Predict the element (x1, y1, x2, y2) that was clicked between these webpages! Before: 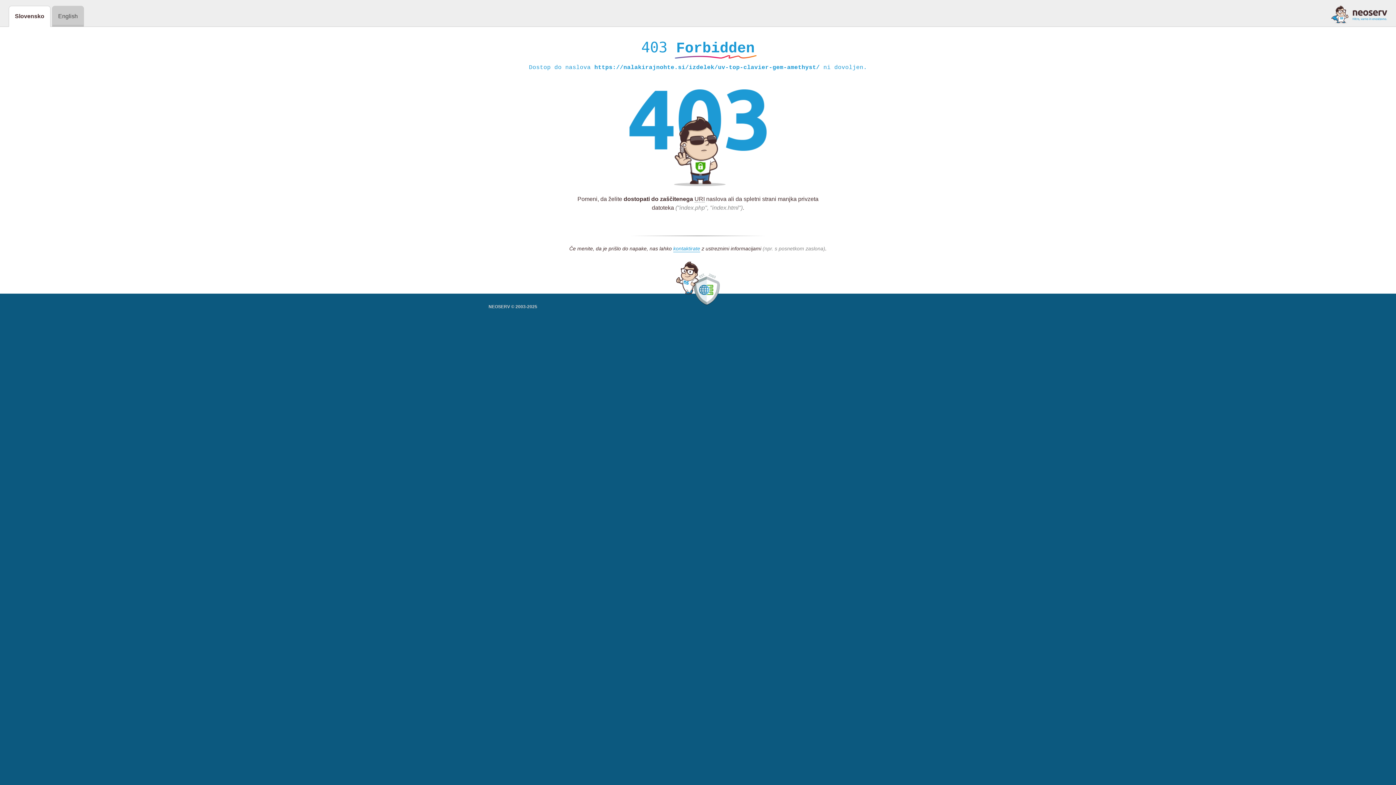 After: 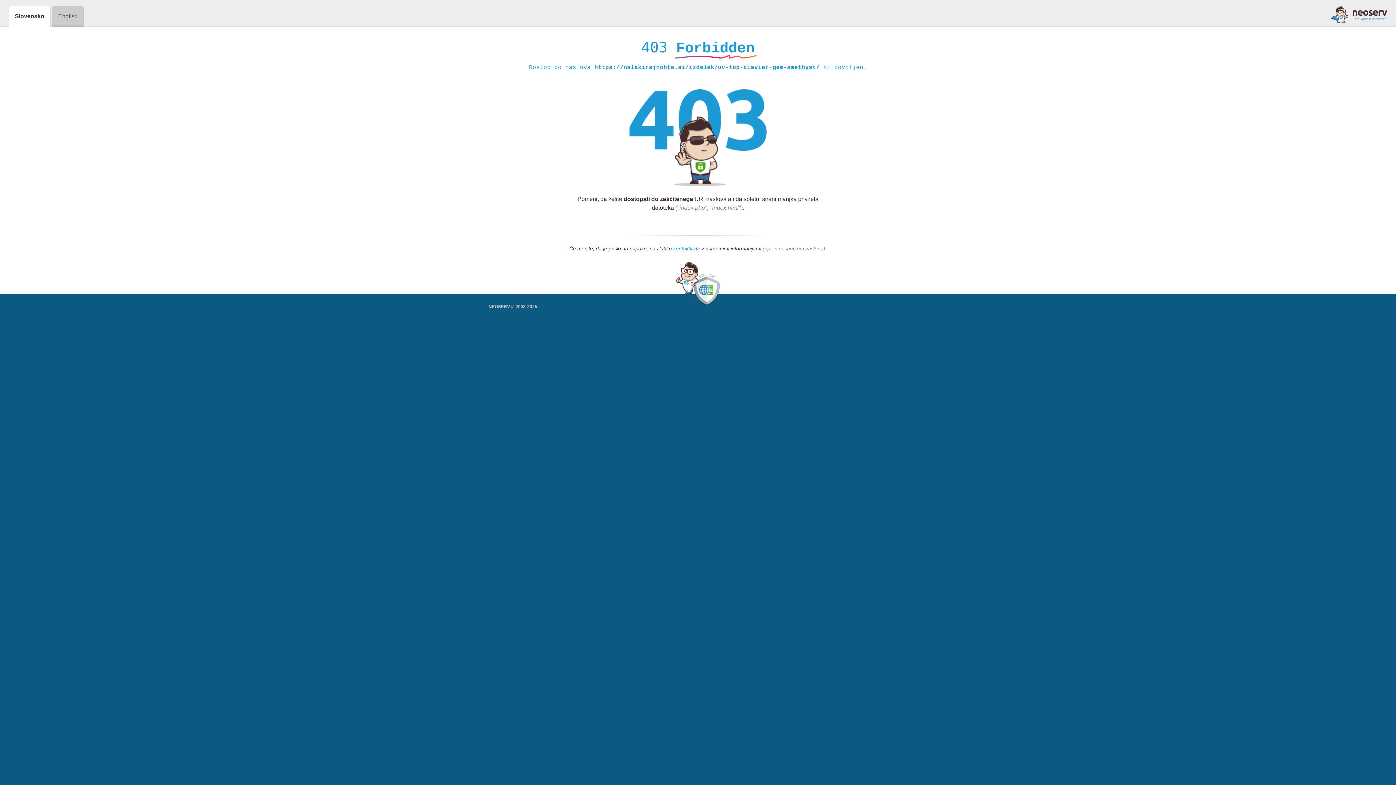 Action: bbox: (673, 245, 700, 252) label: kontaktirate